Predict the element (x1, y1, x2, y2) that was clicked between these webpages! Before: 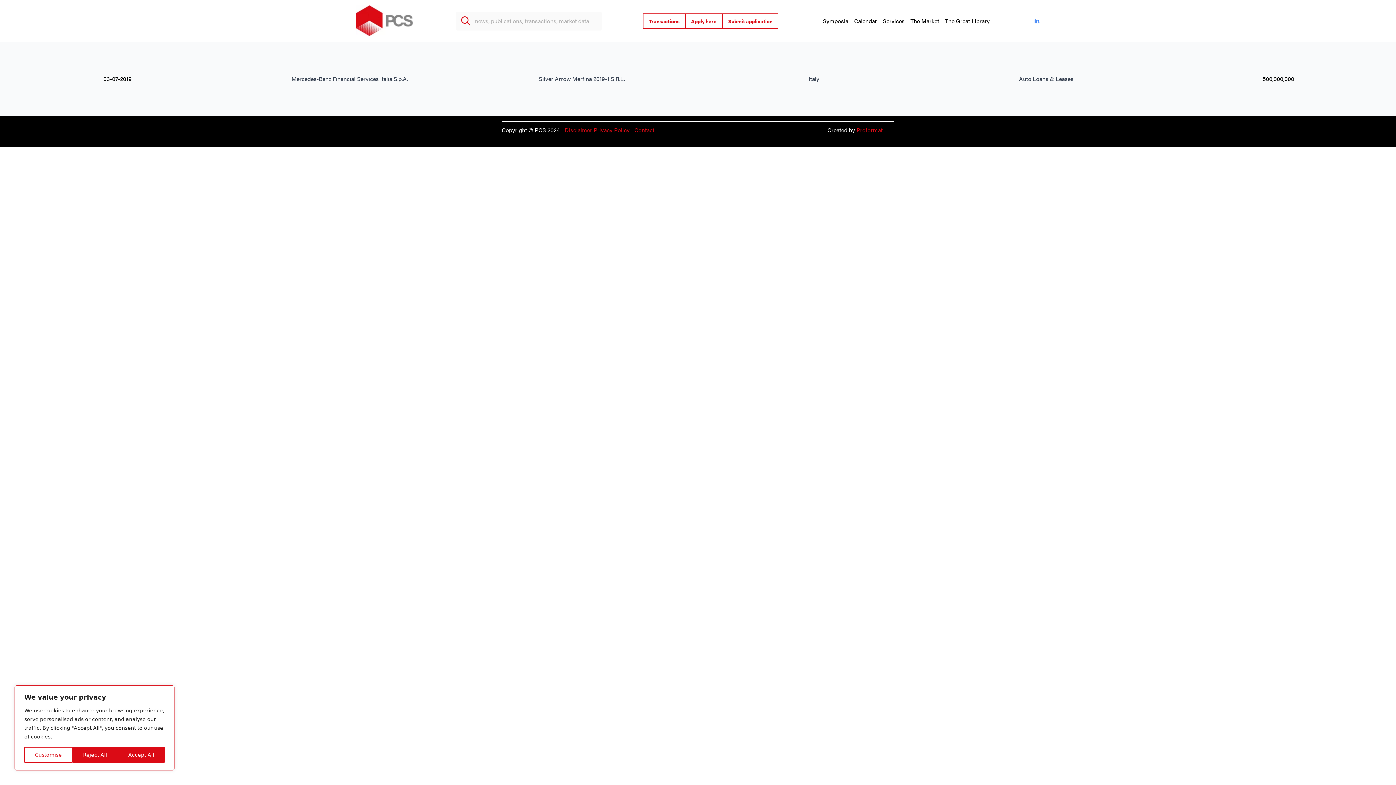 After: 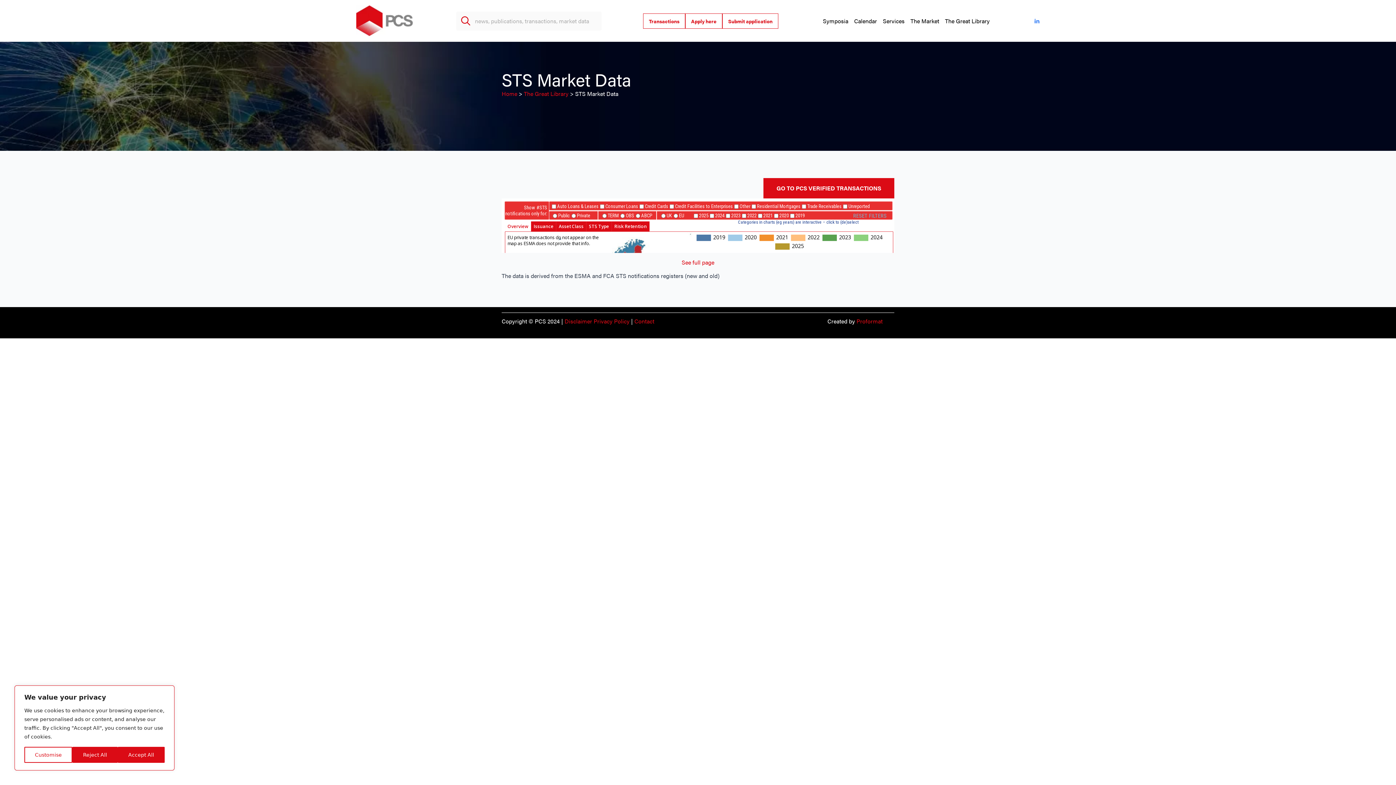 Action: label: The Market bbox: (907, 12, 942, 29)